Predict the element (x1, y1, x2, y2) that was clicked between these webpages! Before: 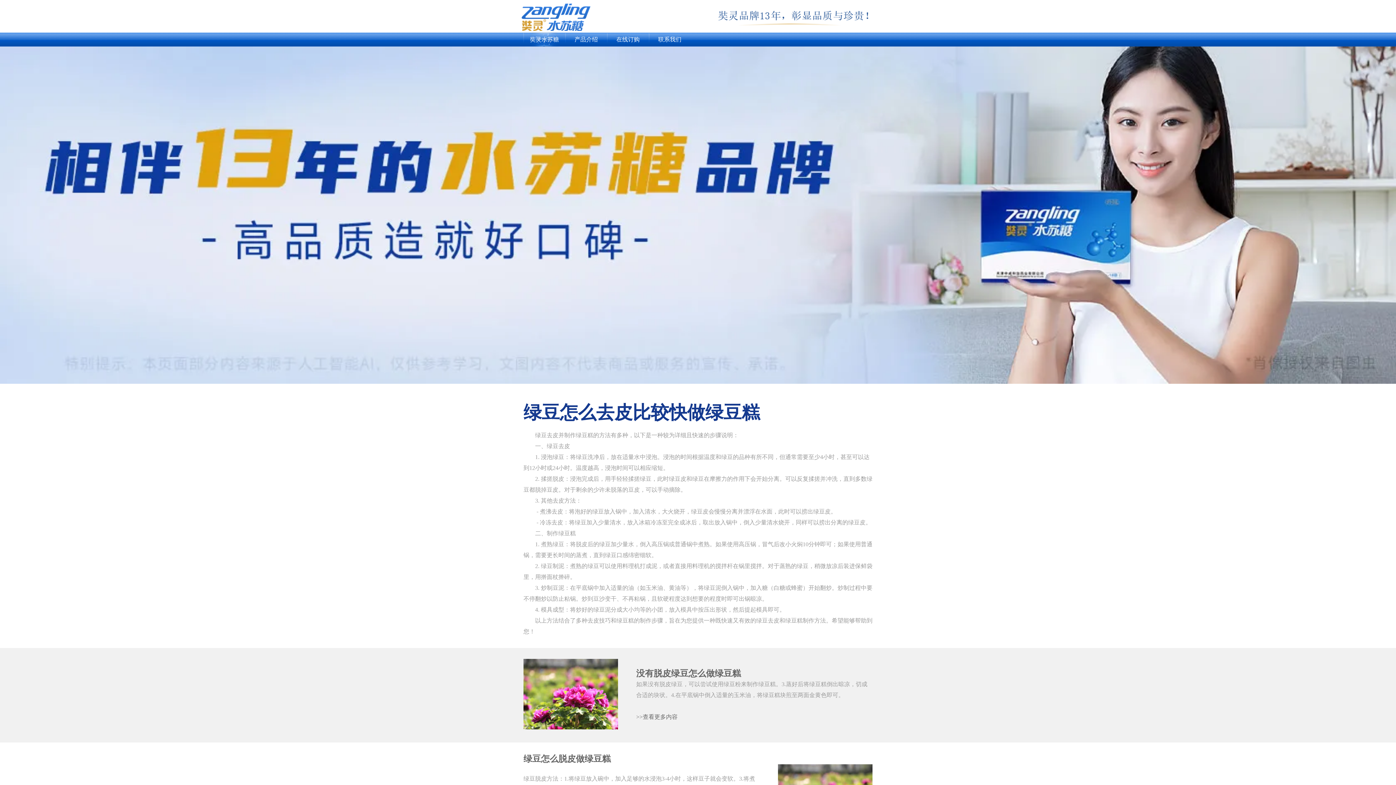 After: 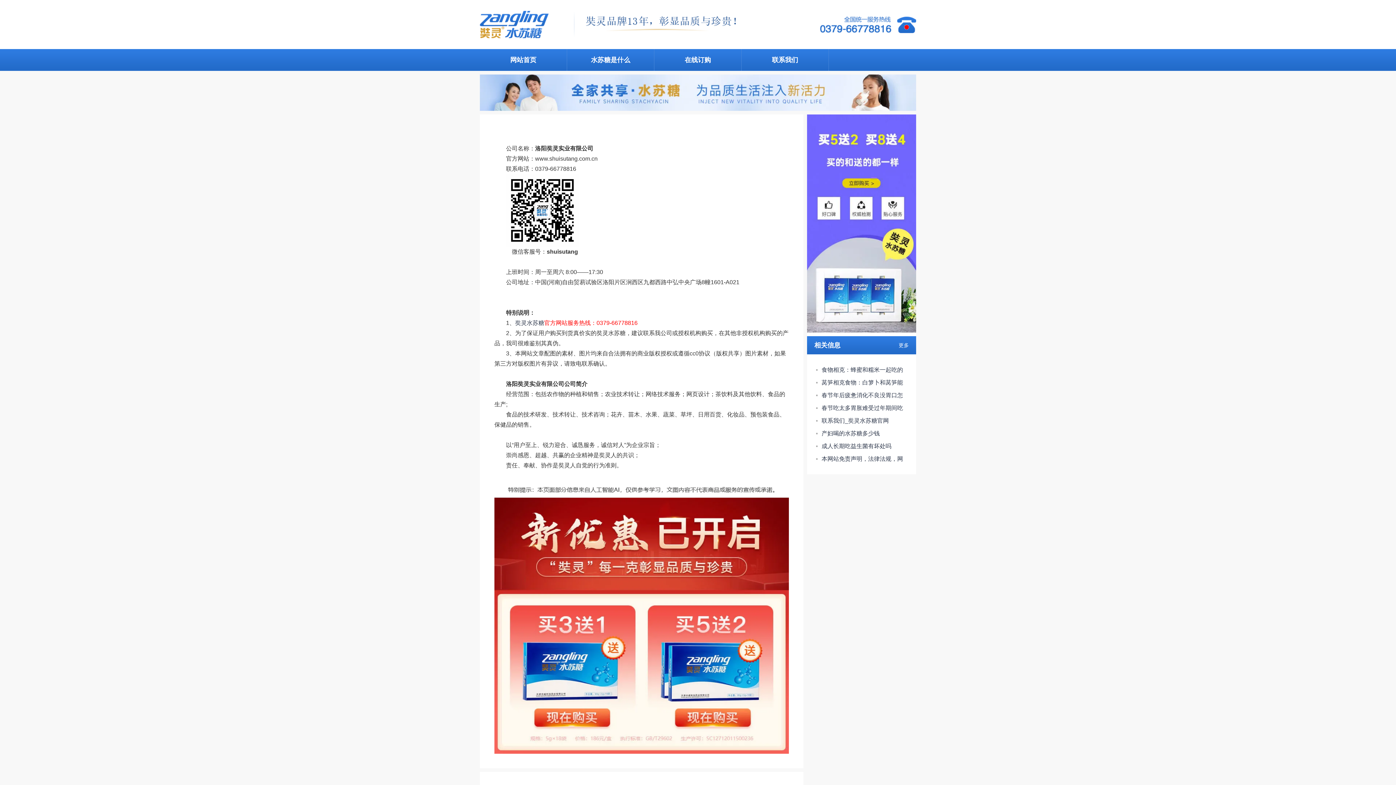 Action: bbox: (649, 32, 690, 46) label: 联系我们